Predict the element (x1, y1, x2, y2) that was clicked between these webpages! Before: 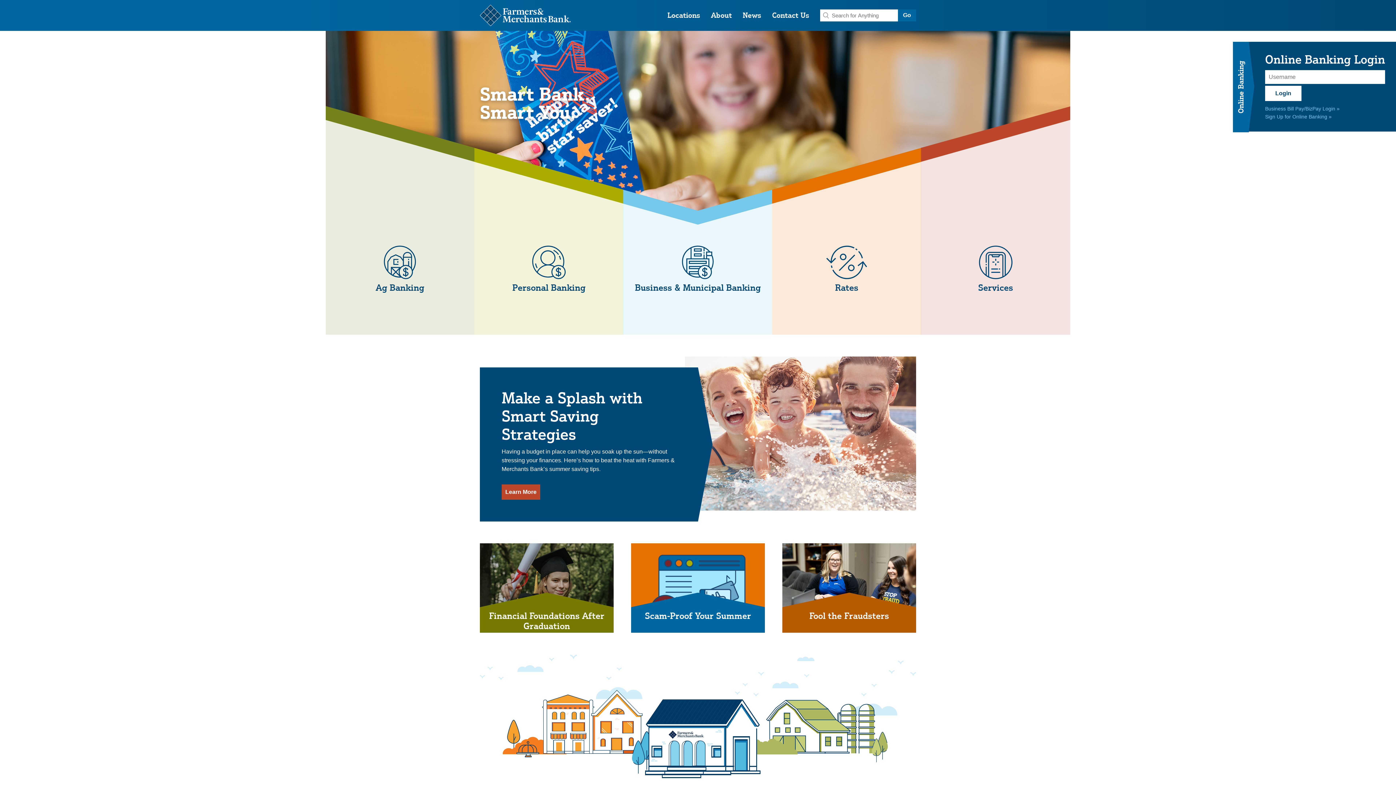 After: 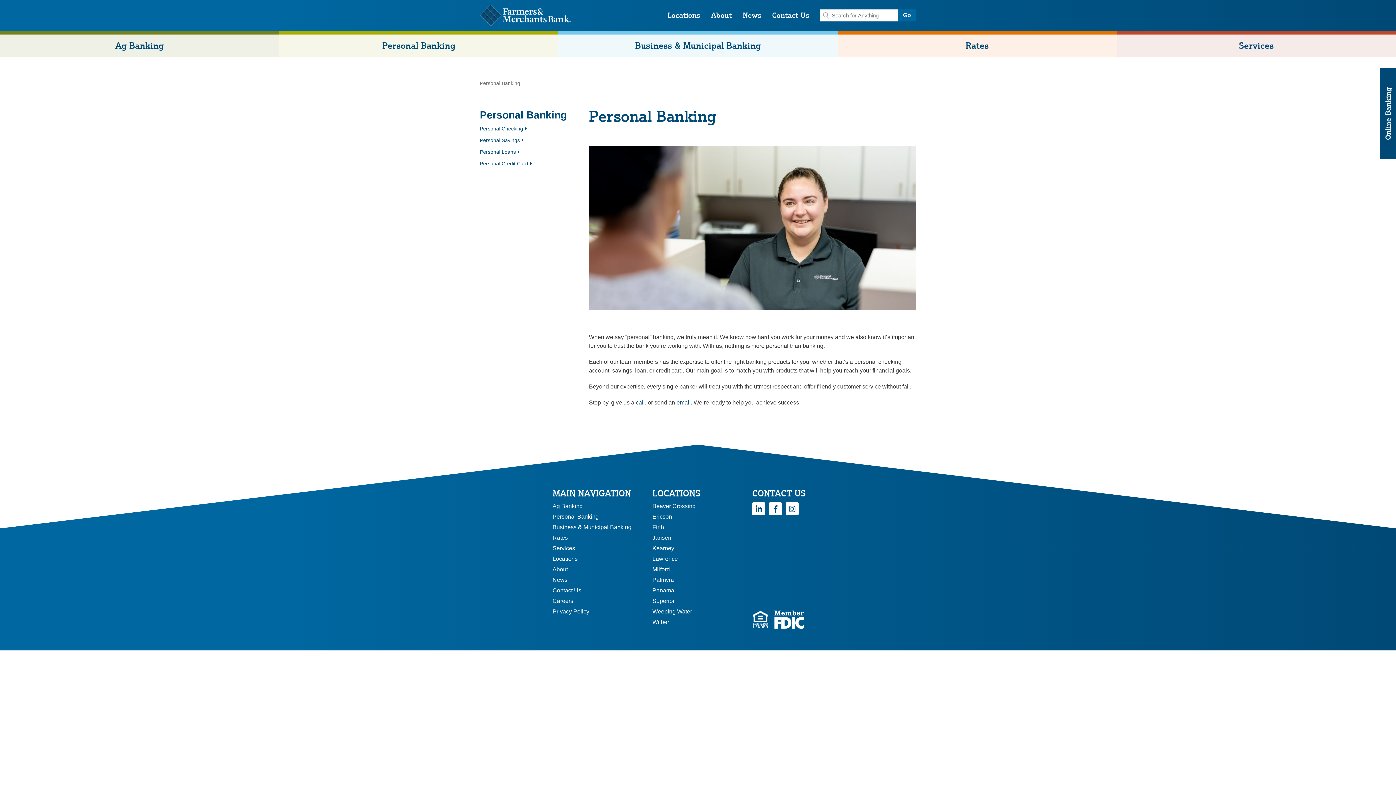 Action: bbox: (474, 106, 623, 334) label: Personal Banking